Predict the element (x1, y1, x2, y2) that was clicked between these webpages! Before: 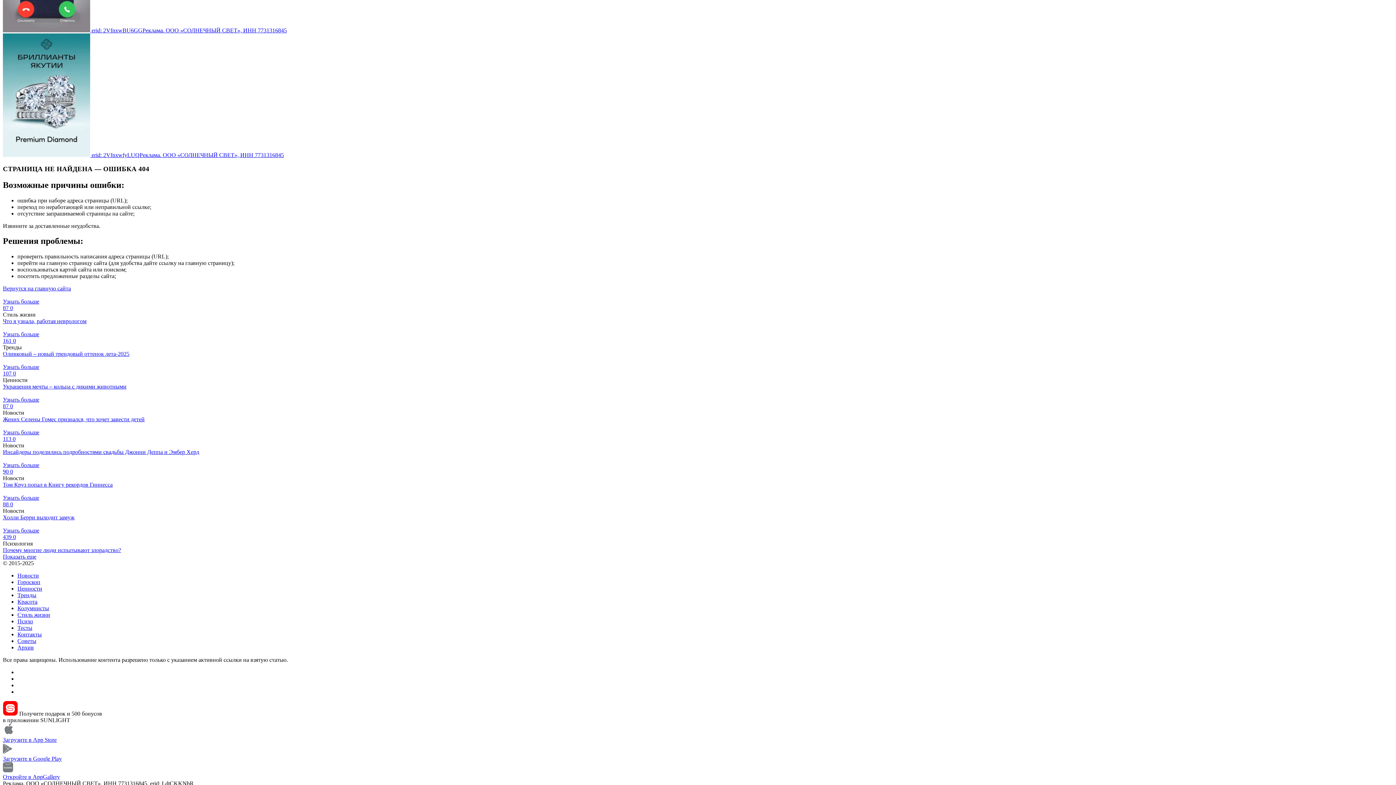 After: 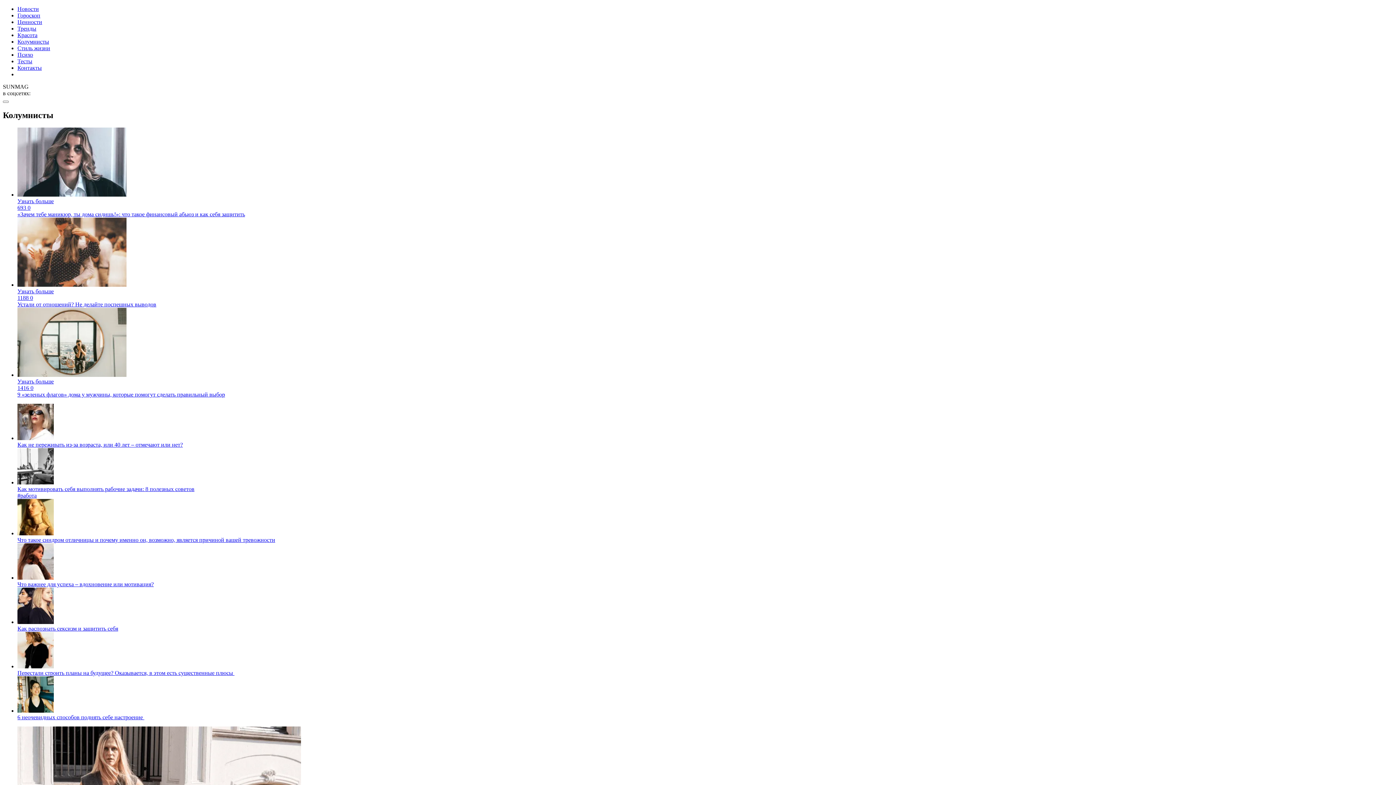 Action: bbox: (17, 605, 49, 611) label: Колумнисты